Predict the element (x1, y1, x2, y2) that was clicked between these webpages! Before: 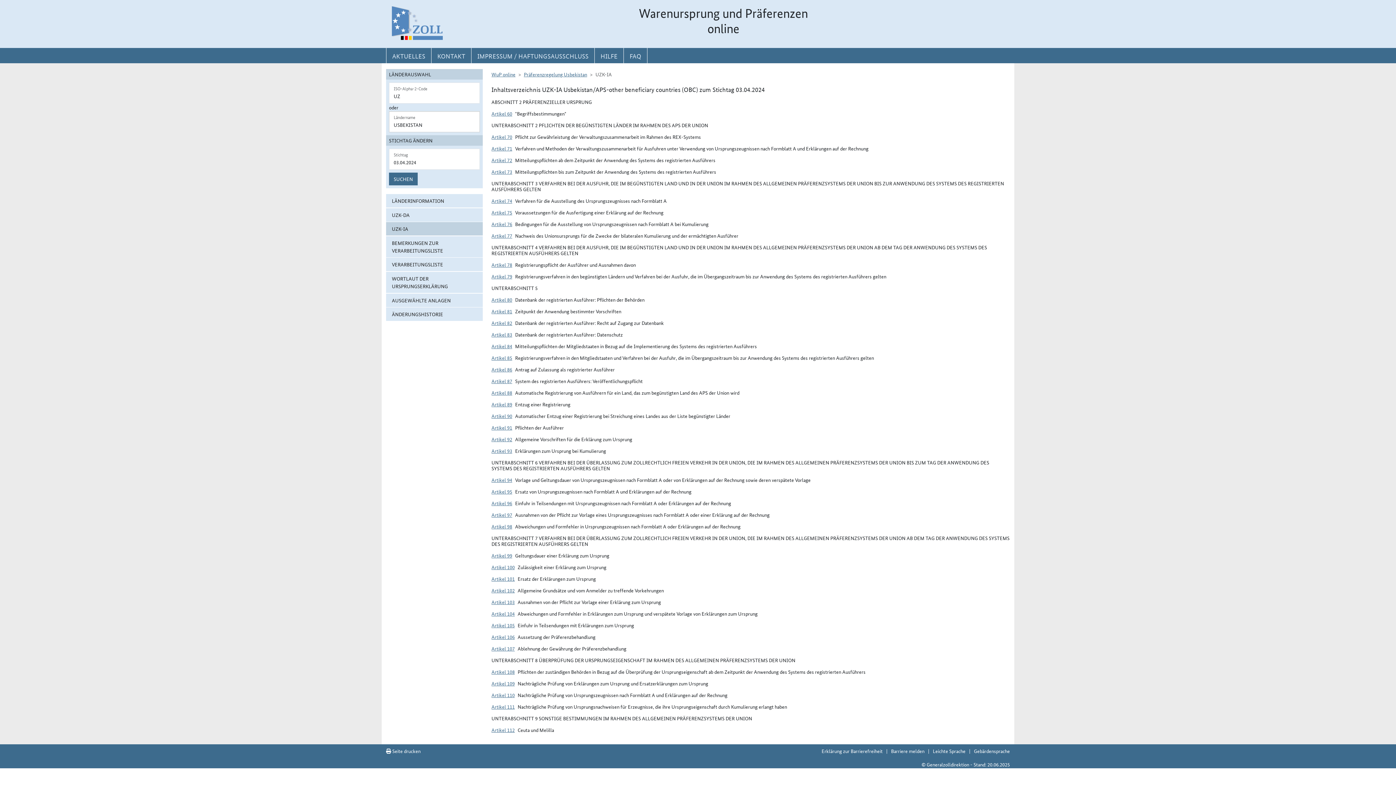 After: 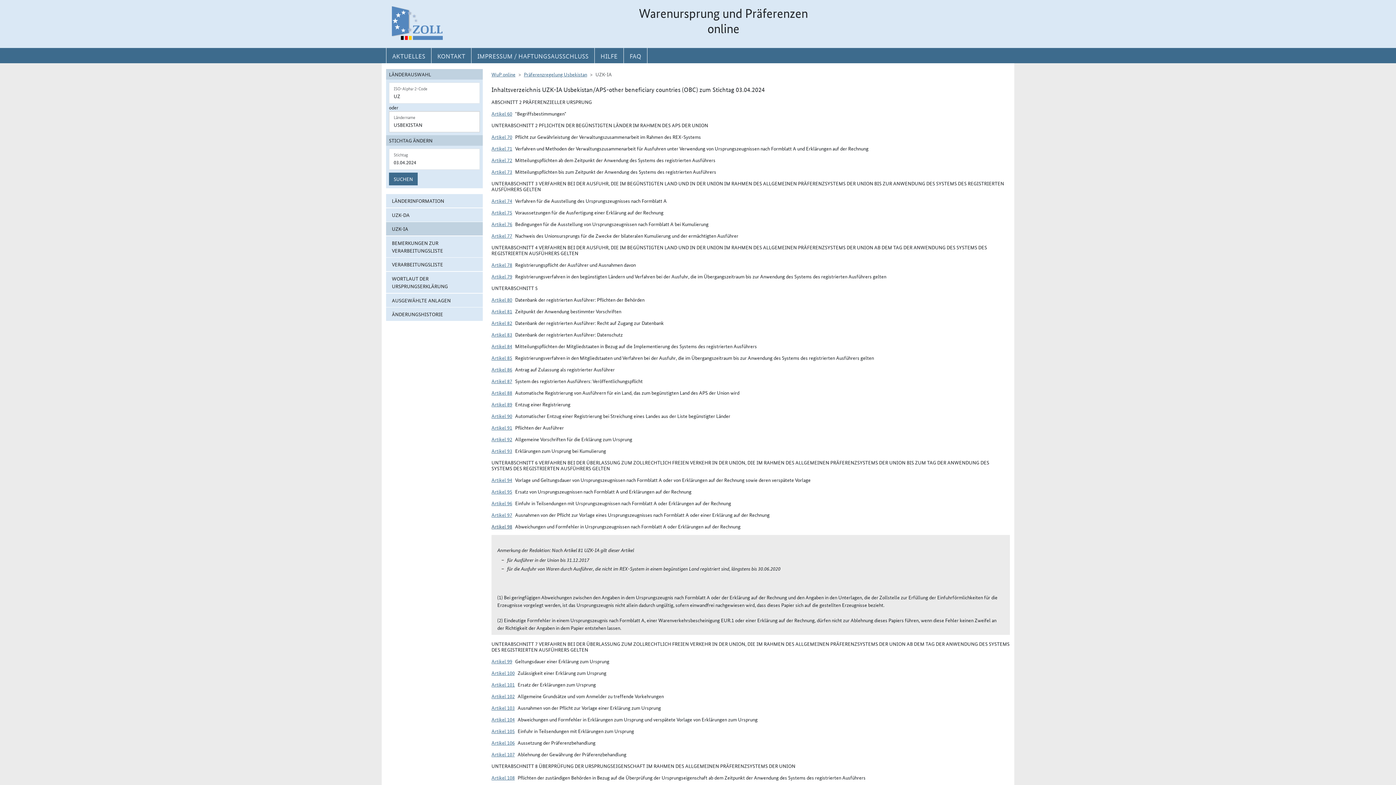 Action: bbox: (491, 522, 512, 530) label: Artikel 98